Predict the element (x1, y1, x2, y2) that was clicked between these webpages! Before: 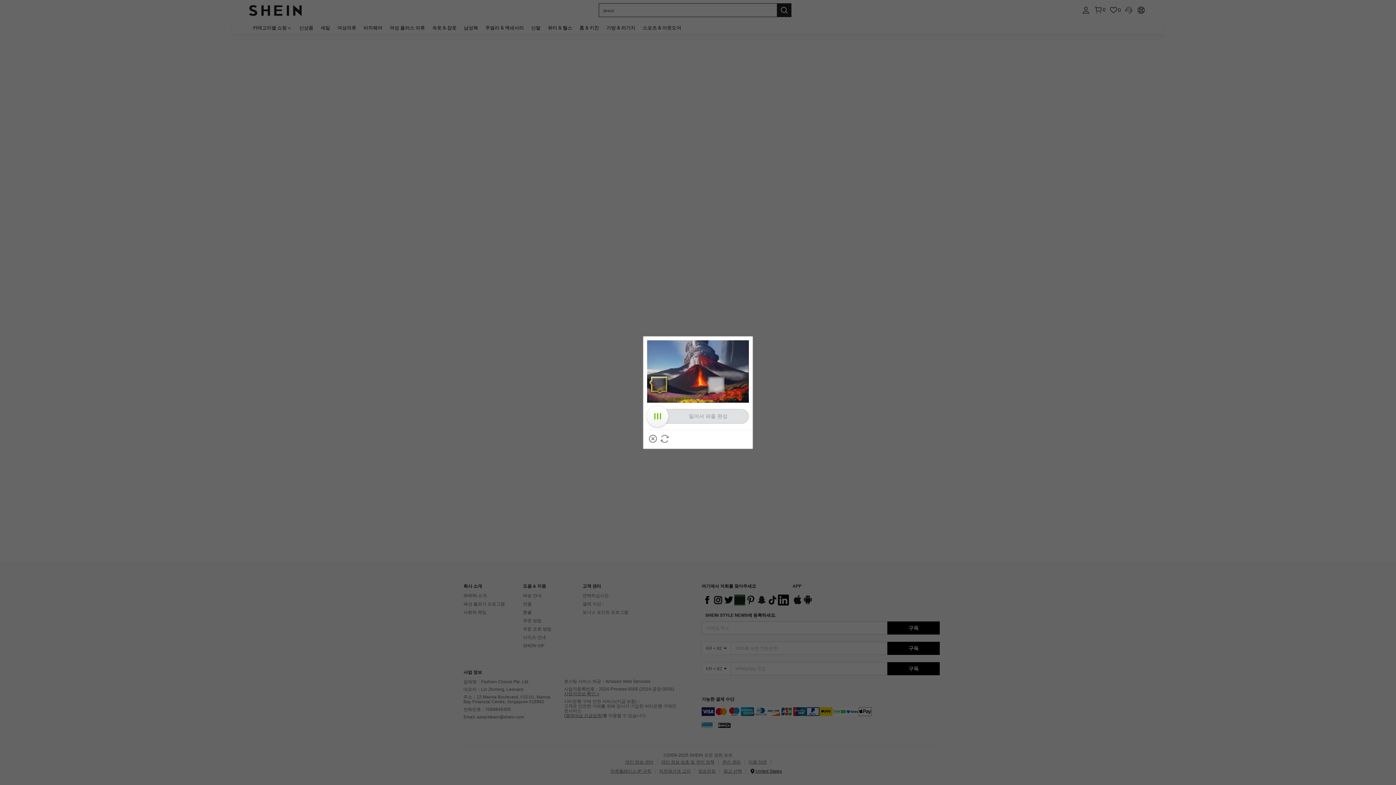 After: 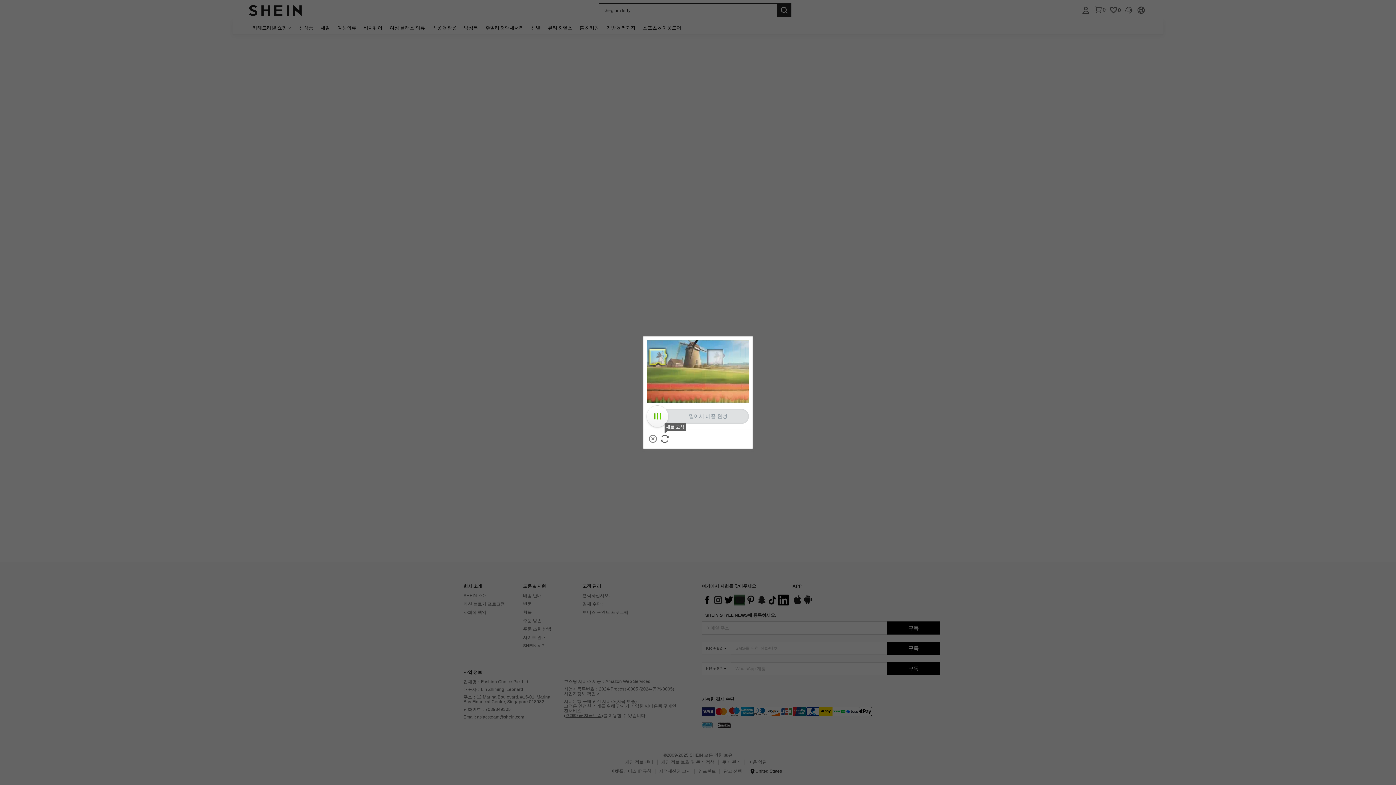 Action: bbox: (660, 435, 668, 442) label: 새로 고침